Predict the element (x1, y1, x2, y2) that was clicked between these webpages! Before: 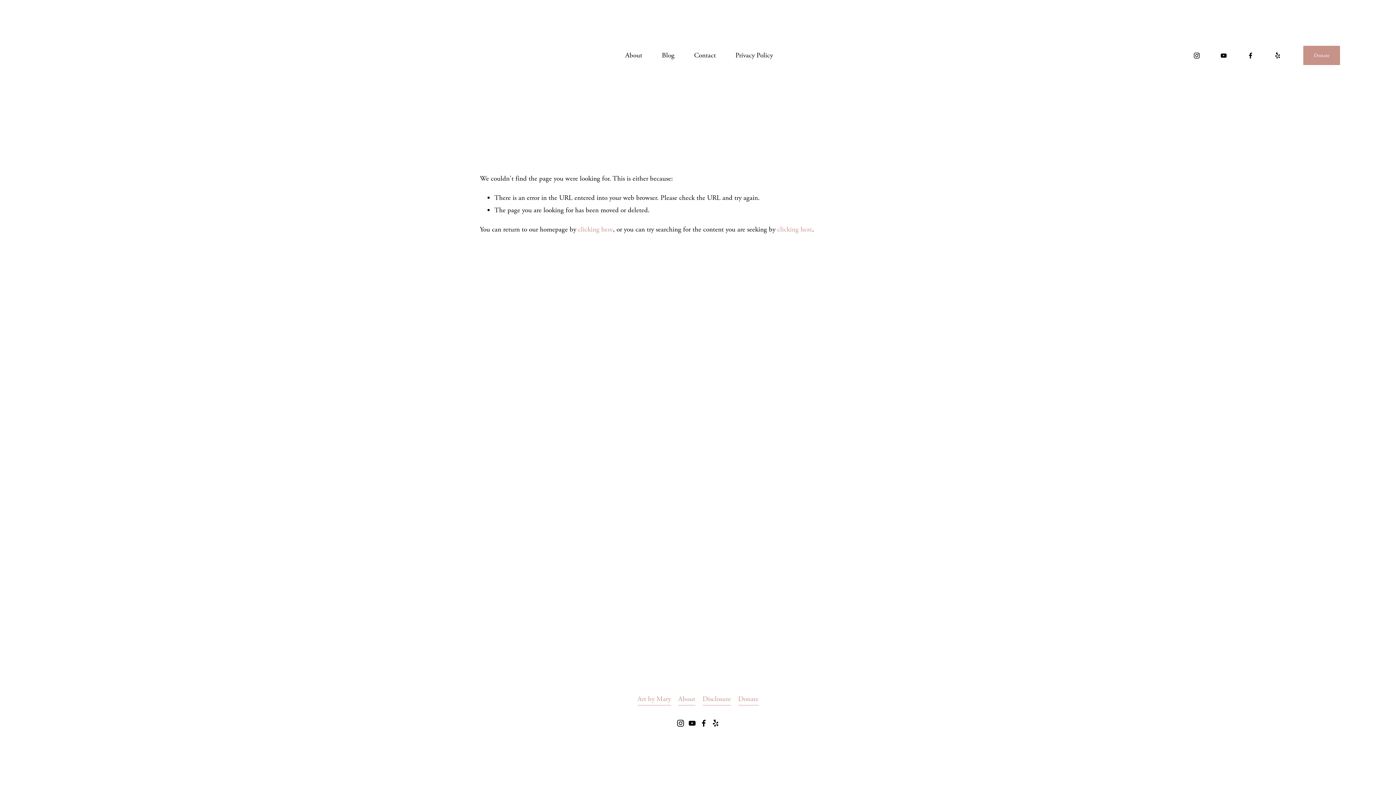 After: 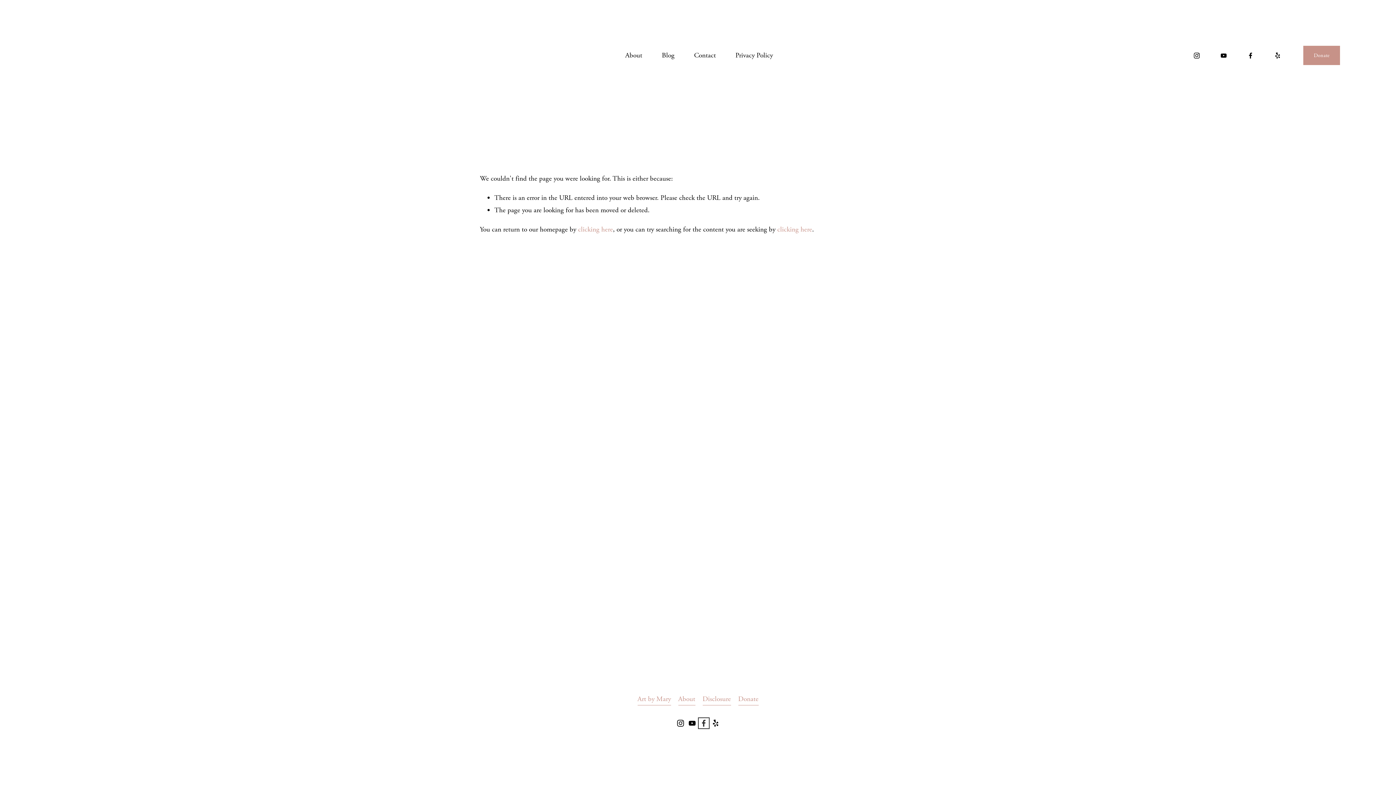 Action: label: Facebook bbox: (700, 720, 707, 727)